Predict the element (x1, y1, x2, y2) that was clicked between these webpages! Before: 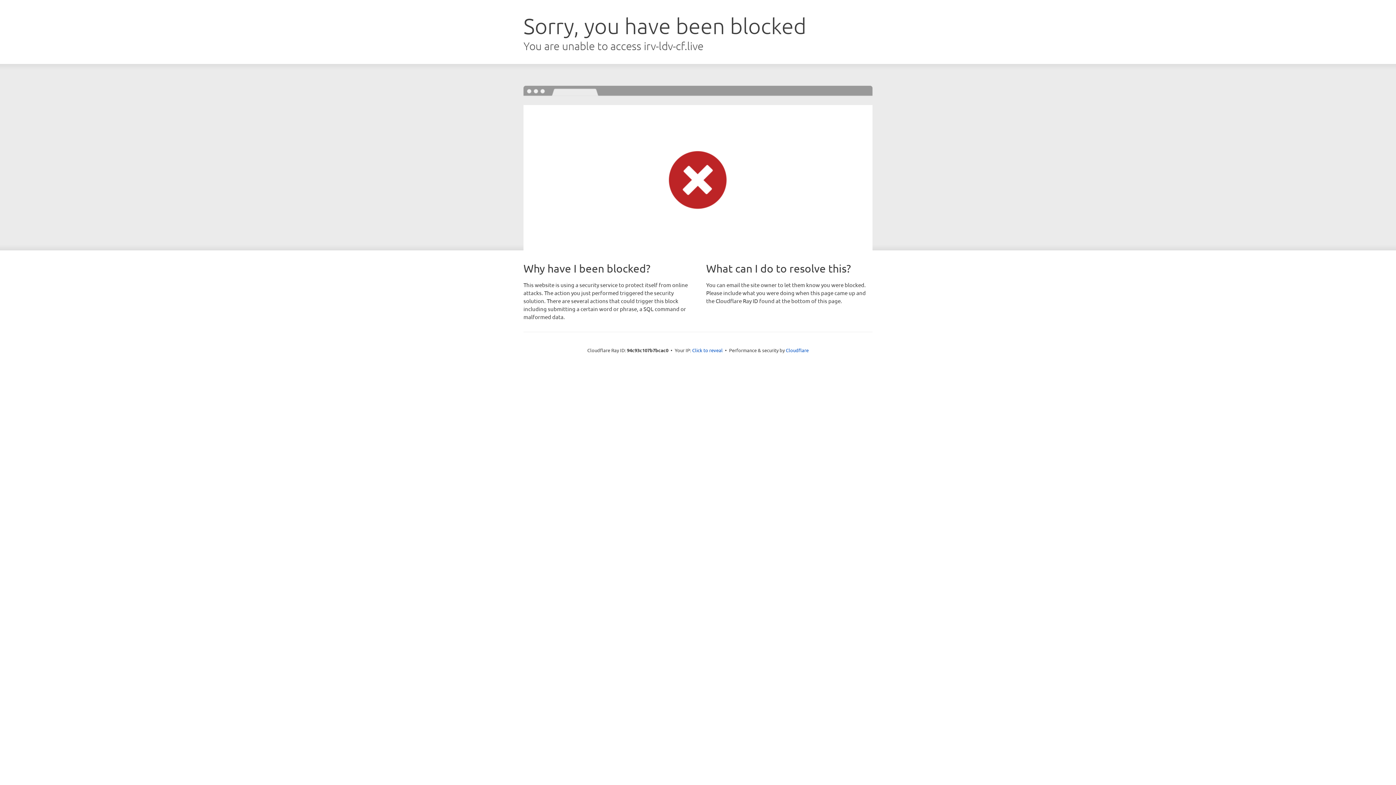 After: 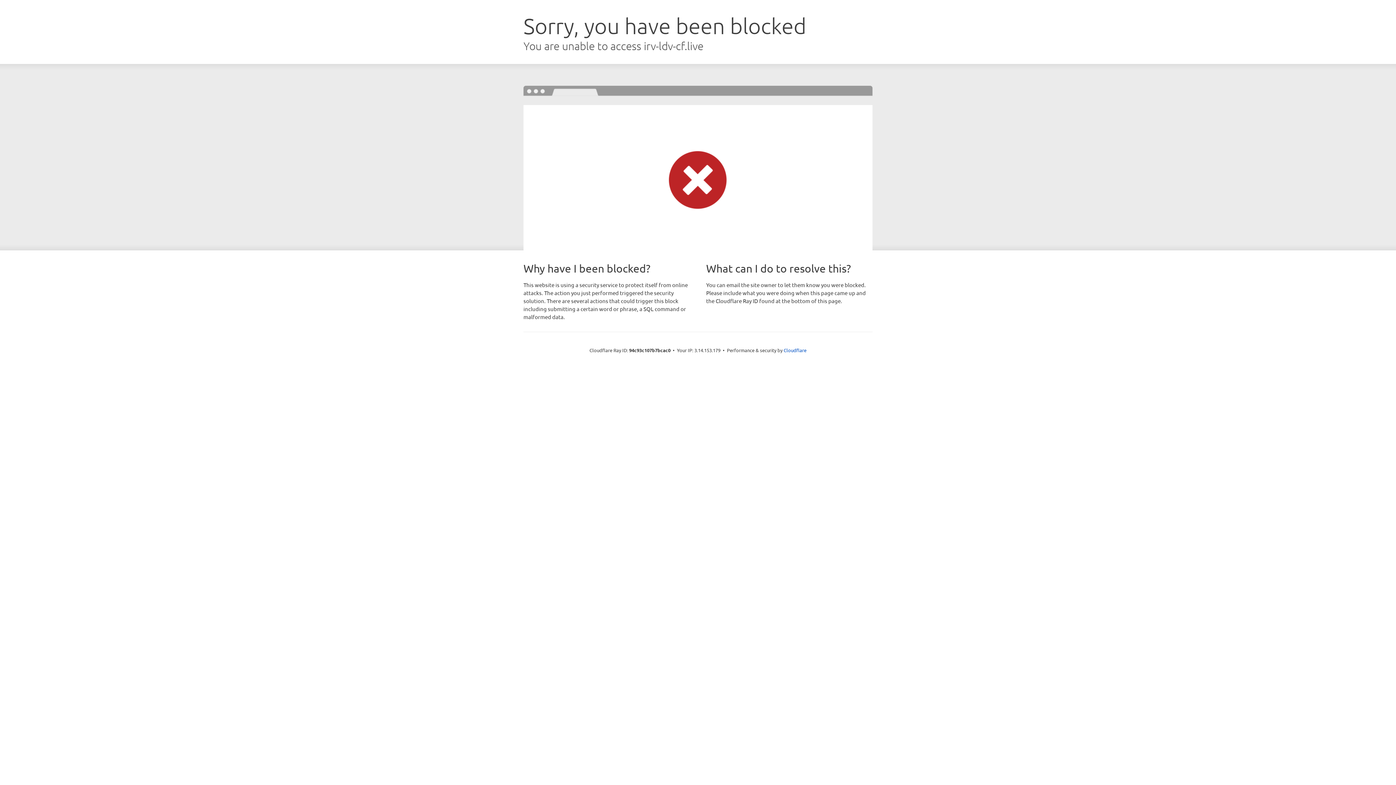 Action: label: Click to reveal bbox: (692, 346, 722, 353)